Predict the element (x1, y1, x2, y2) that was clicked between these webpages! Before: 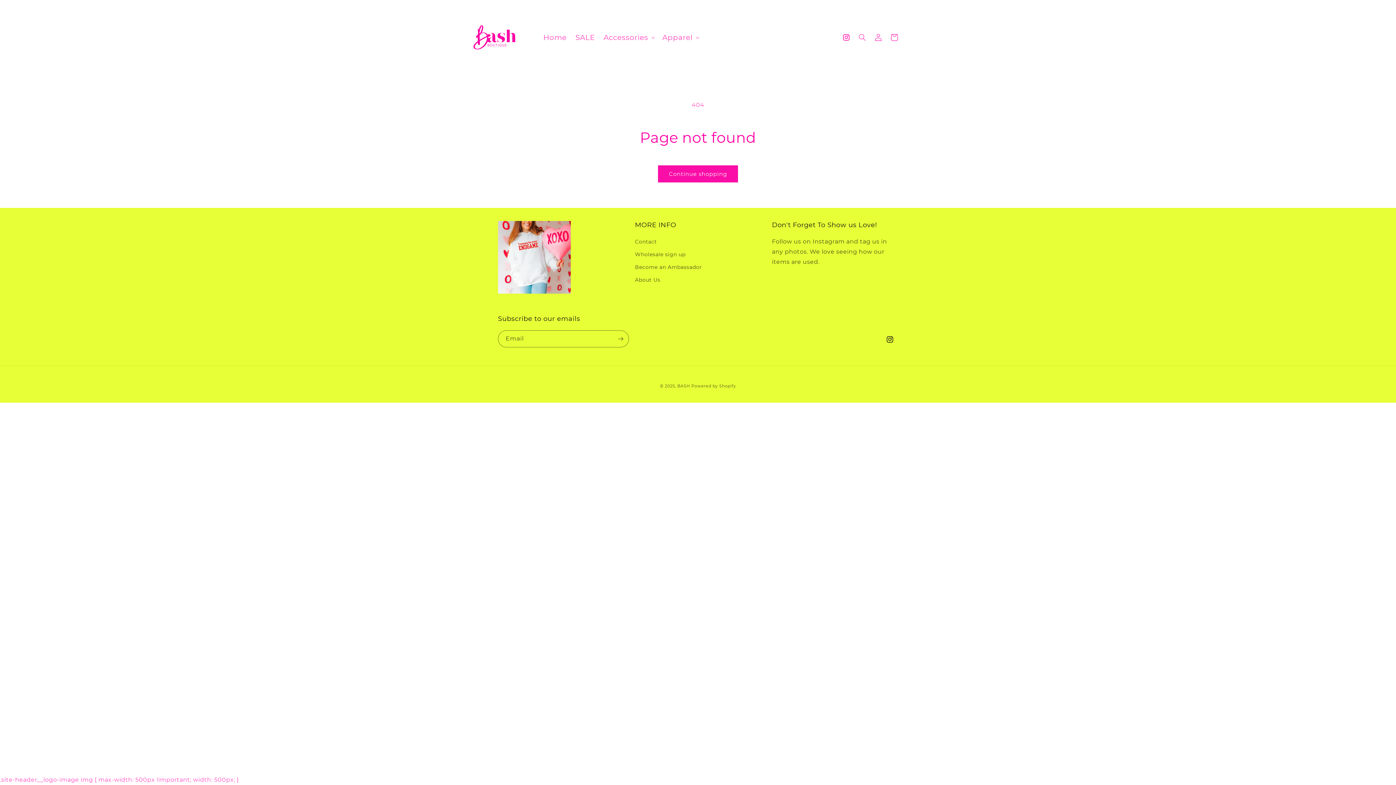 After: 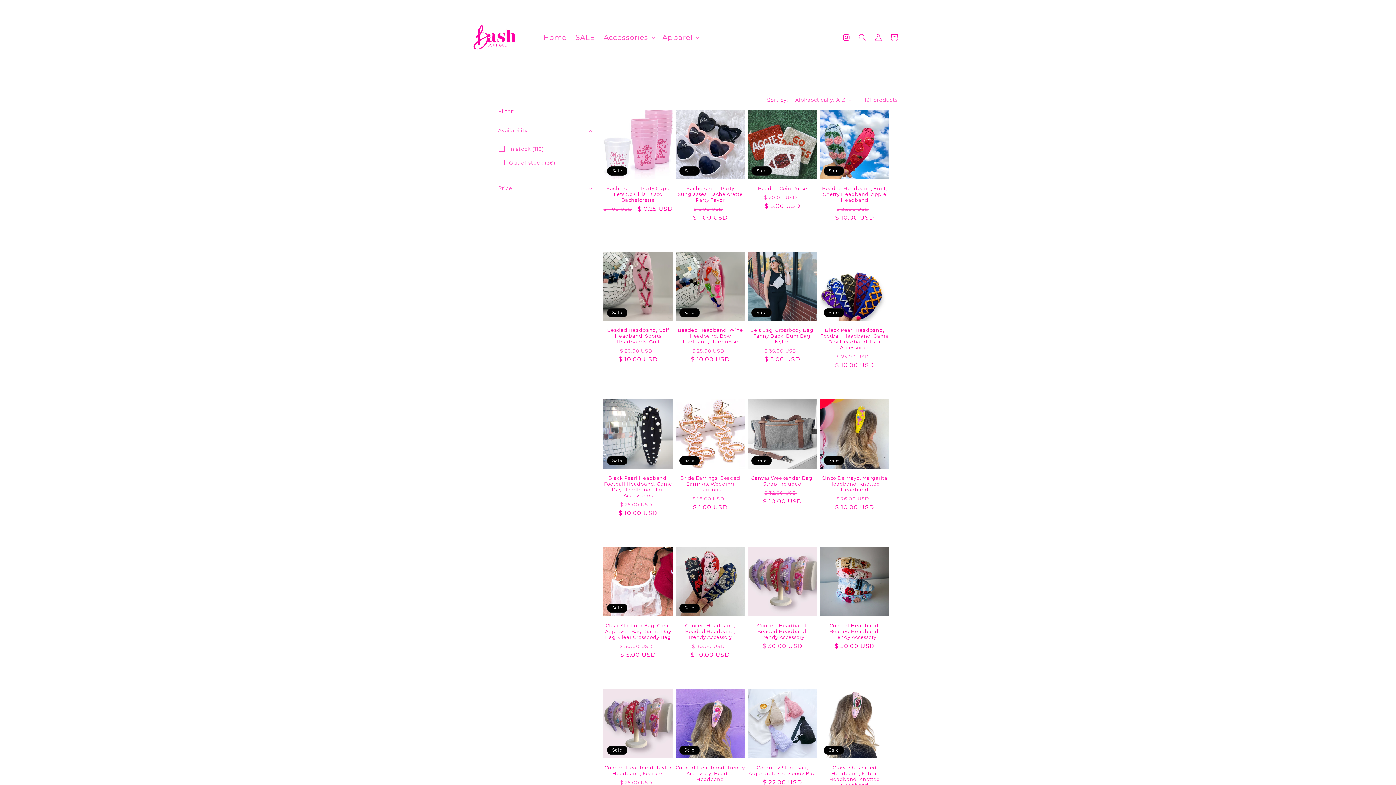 Action: bbox: (658, 165, 738, 182) label: Continue shopping